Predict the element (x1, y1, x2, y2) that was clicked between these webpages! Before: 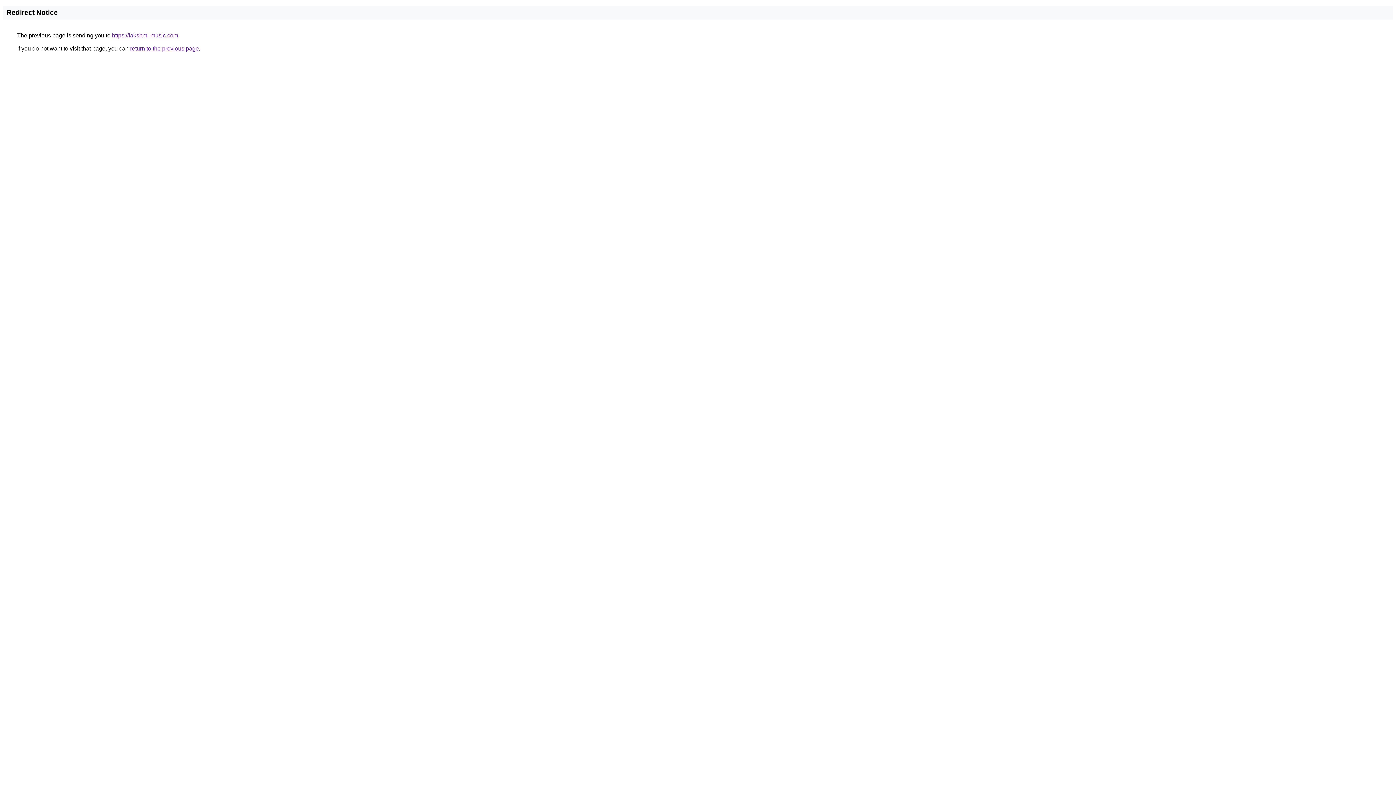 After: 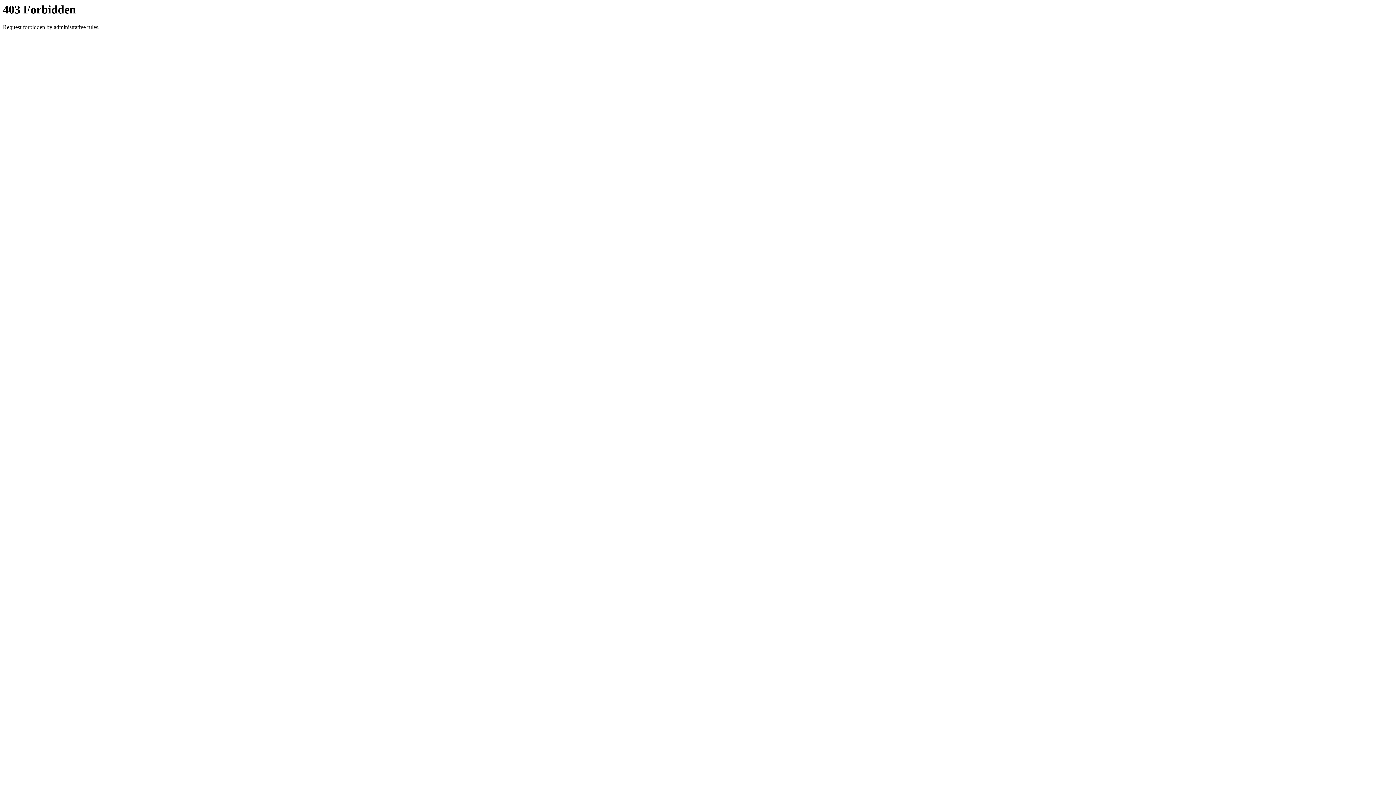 Action: bbox: (112, 32, 178, 38) label: https://lakshmi-music.com